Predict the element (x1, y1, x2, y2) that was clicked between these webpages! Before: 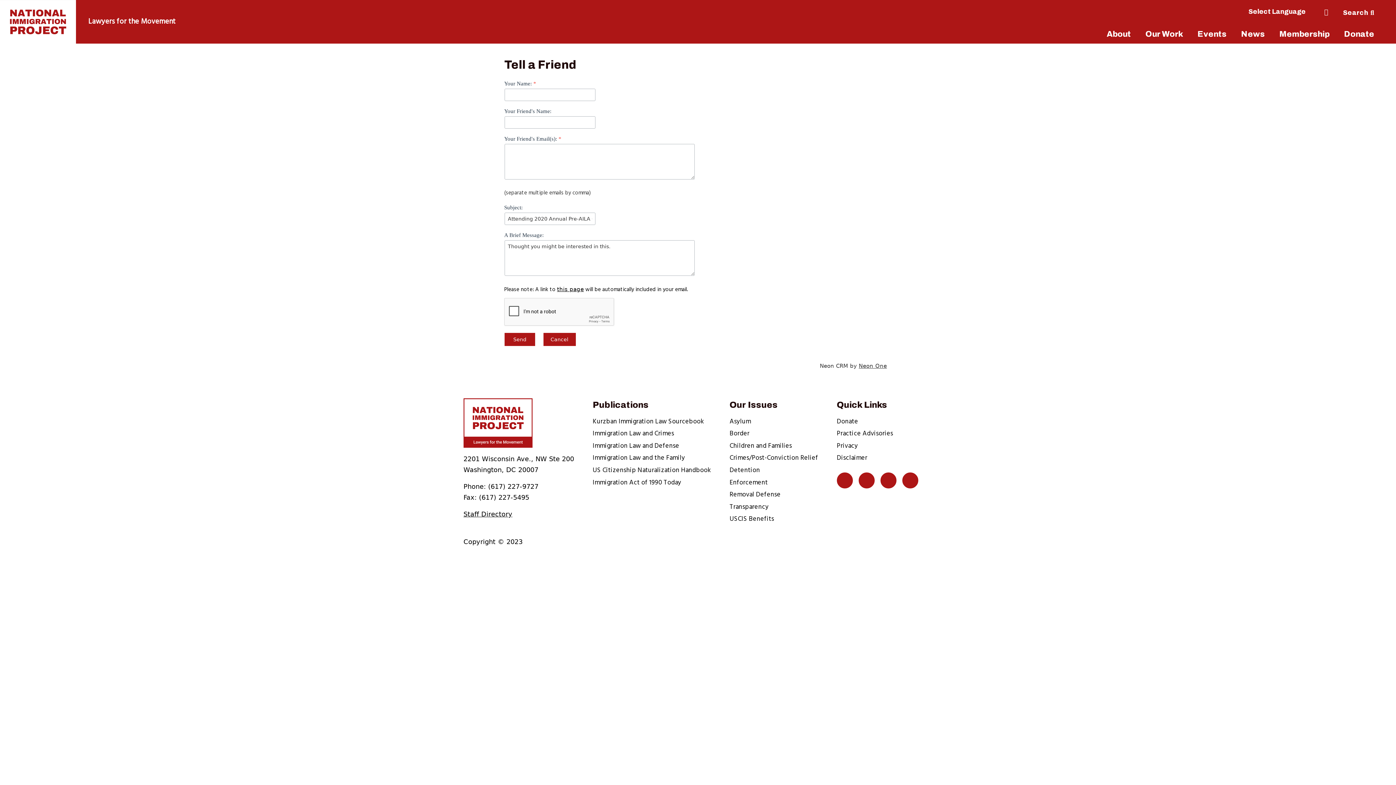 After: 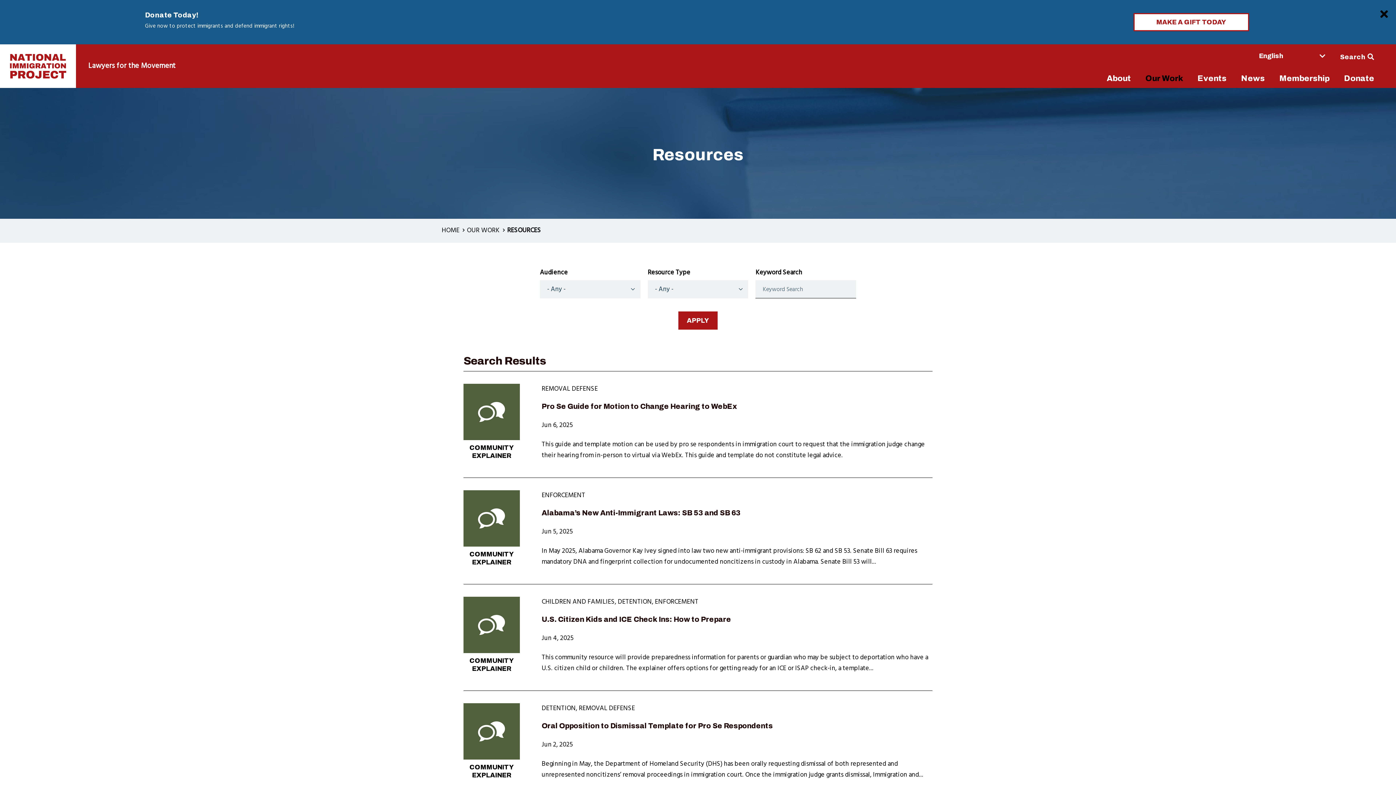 Action: bbox: (729, 502, 768, 513) label: Transparency